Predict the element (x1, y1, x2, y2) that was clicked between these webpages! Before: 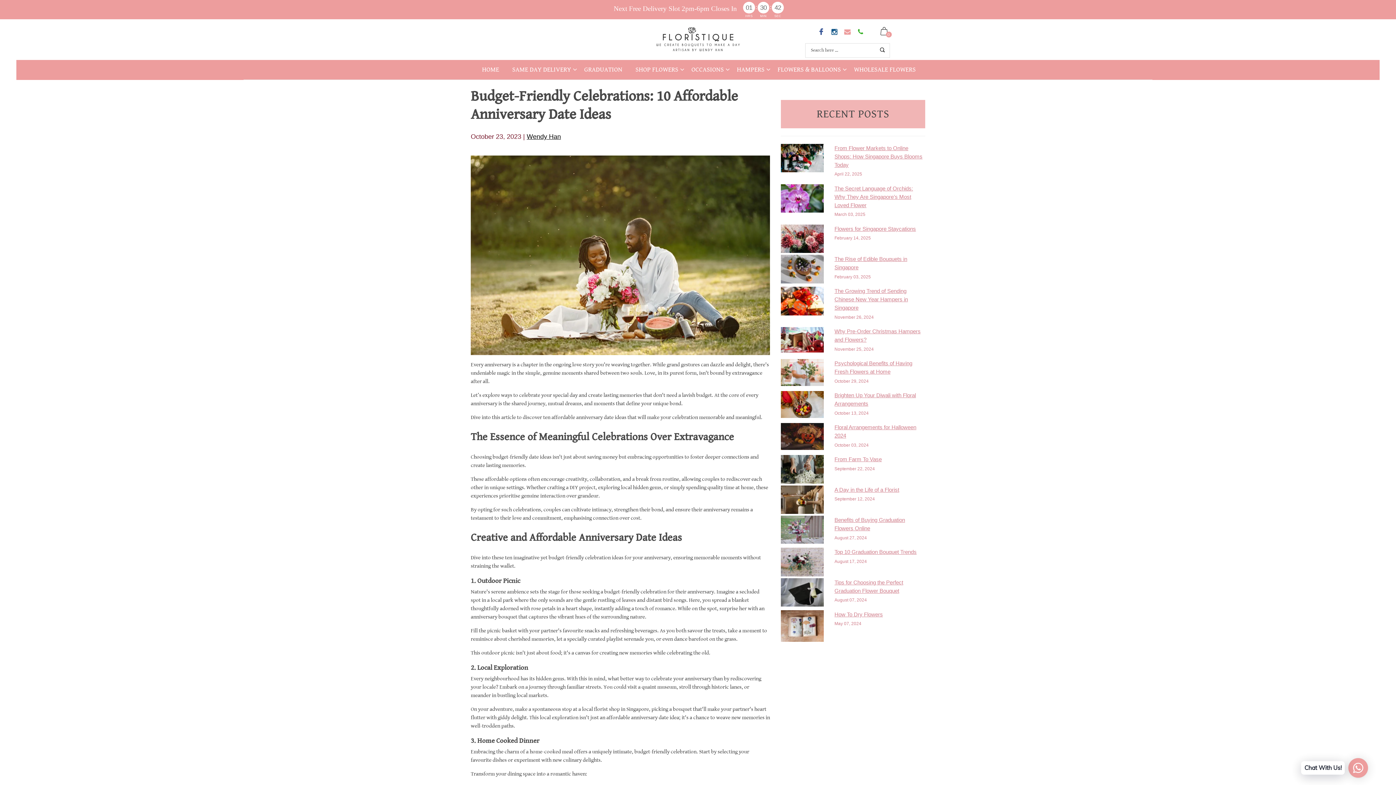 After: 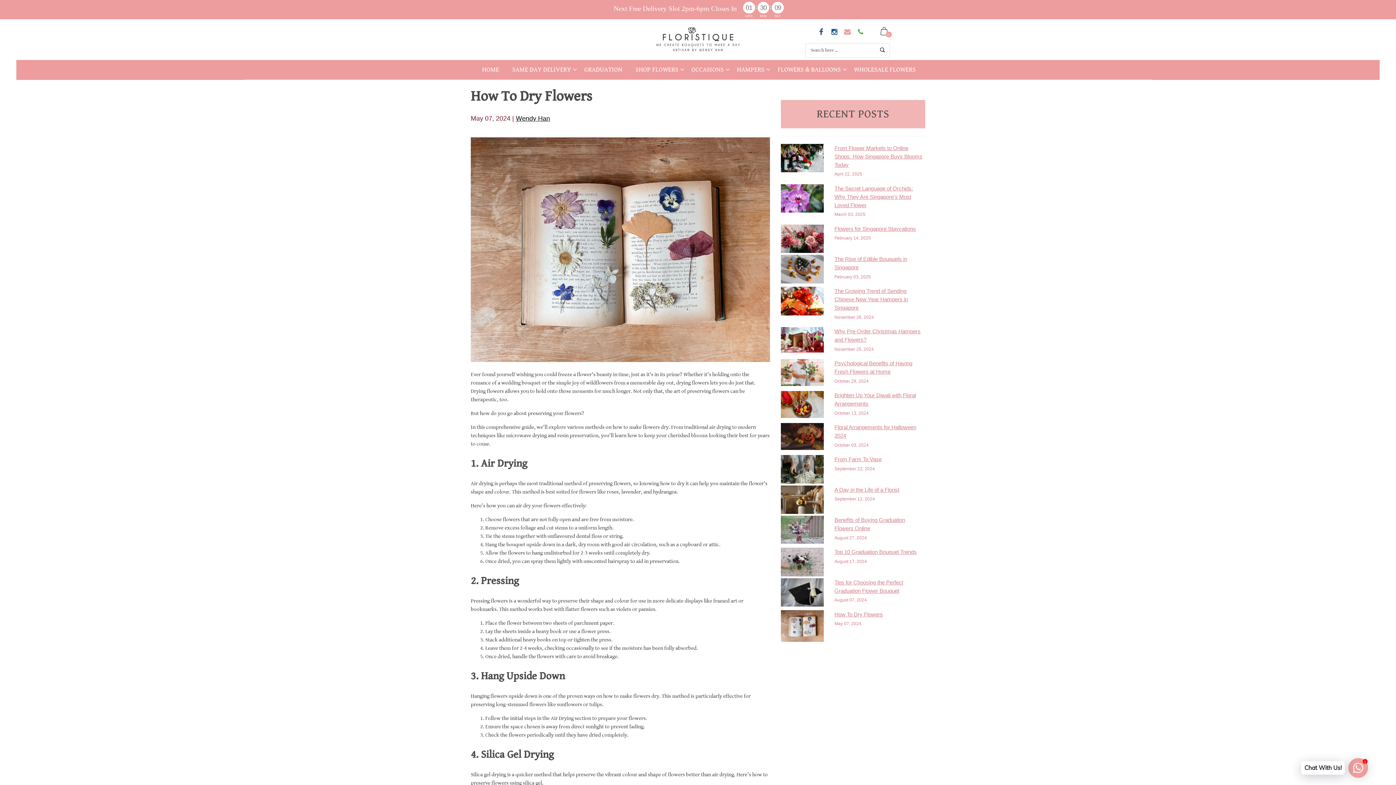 Action: label: How To Dry Flowers bbox: (834, 611, 883, 617)